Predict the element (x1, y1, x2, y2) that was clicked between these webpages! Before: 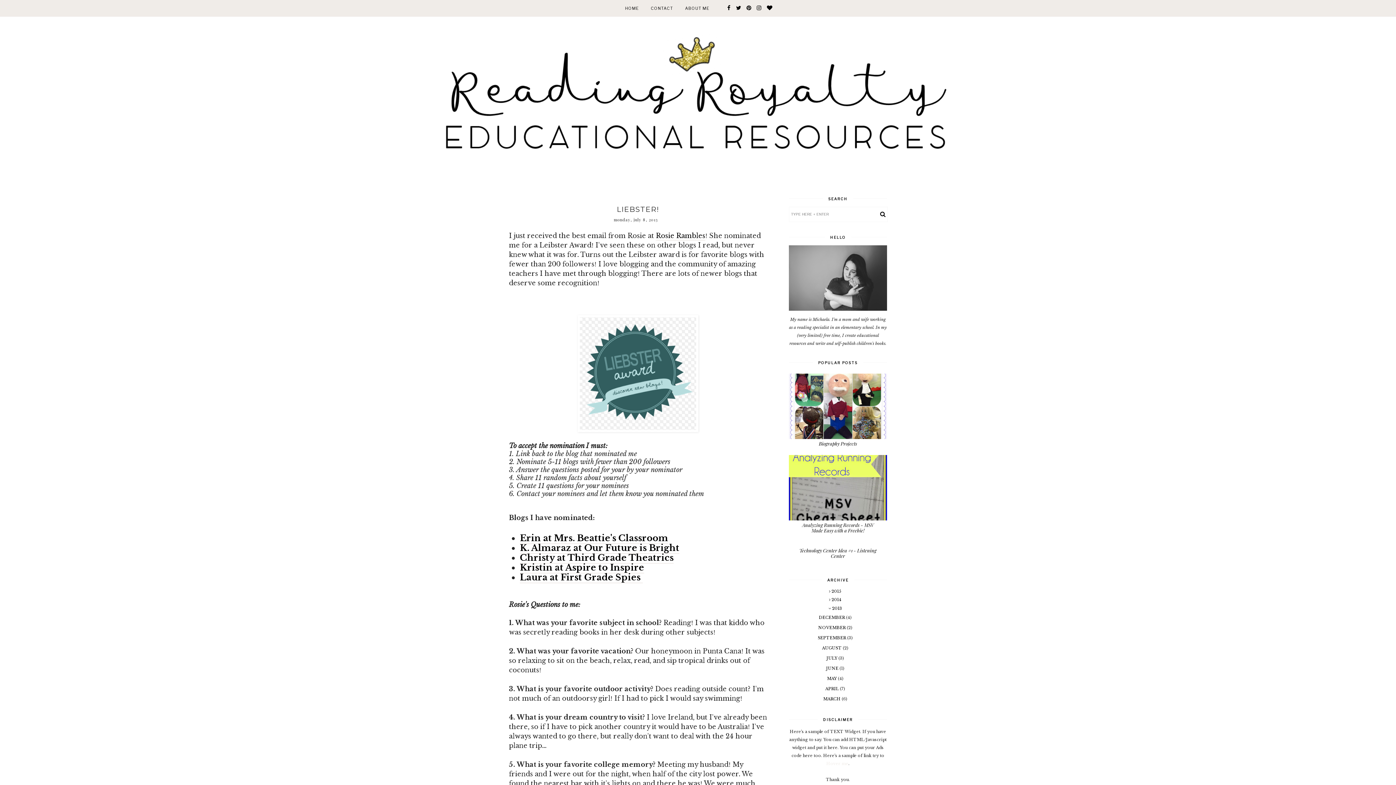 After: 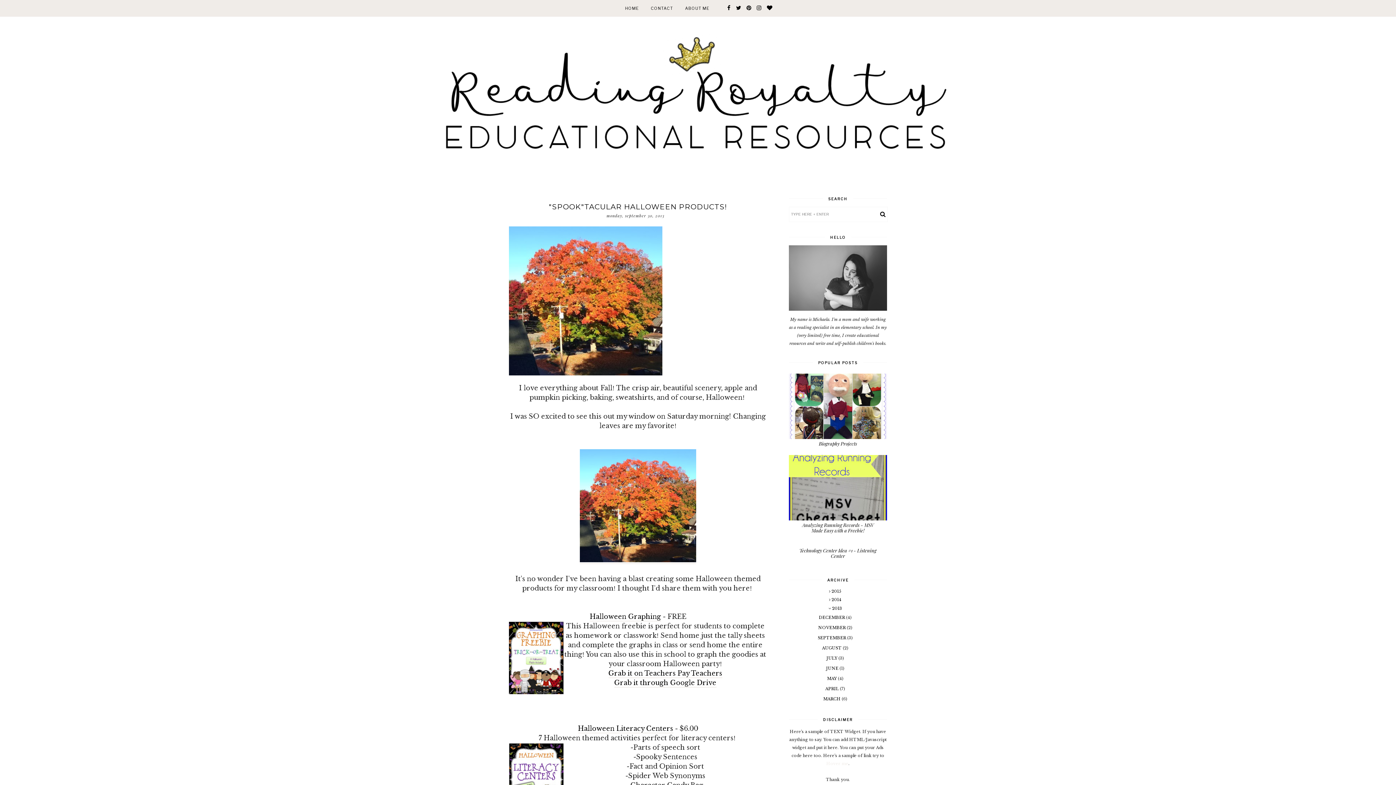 Action: bbox: (818, 635, 847, 640) label: SEPTEMBER 